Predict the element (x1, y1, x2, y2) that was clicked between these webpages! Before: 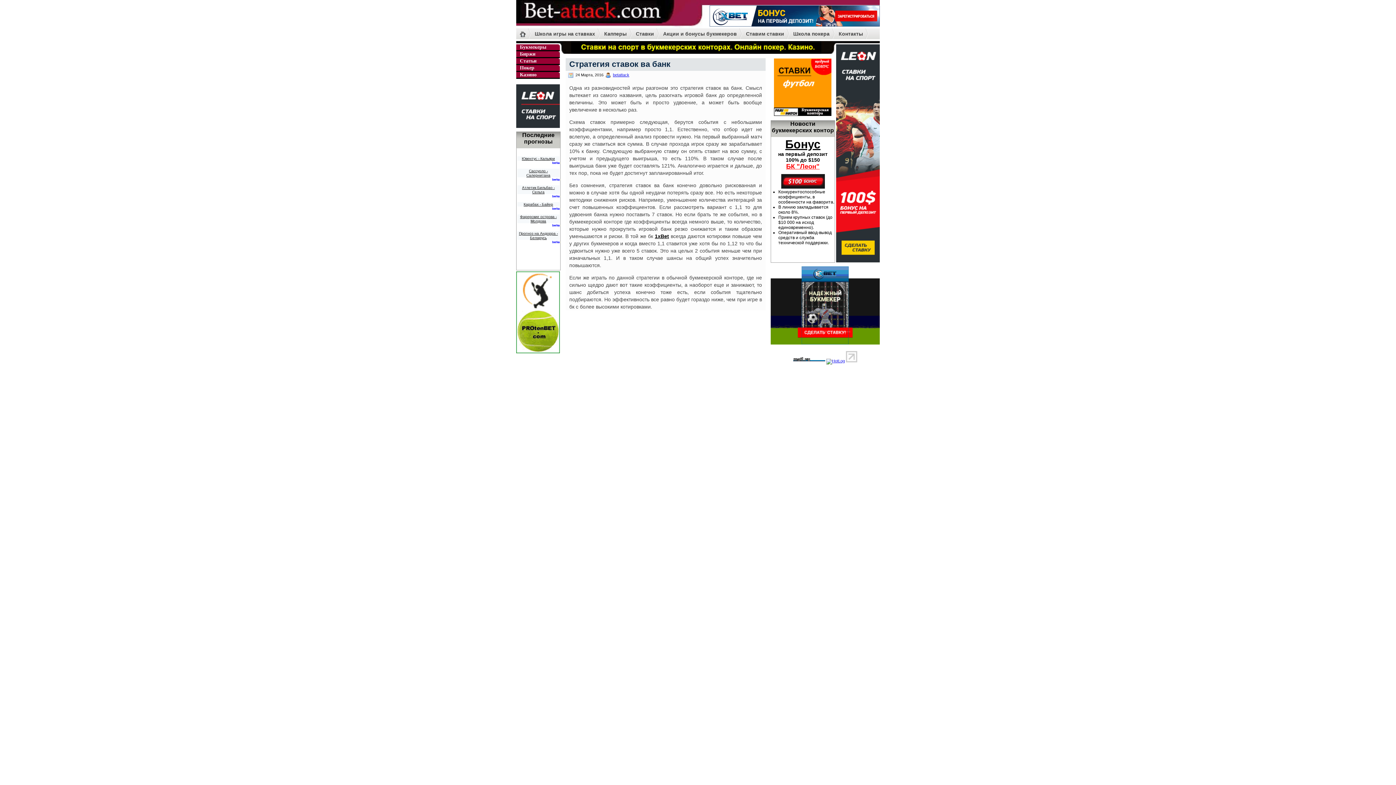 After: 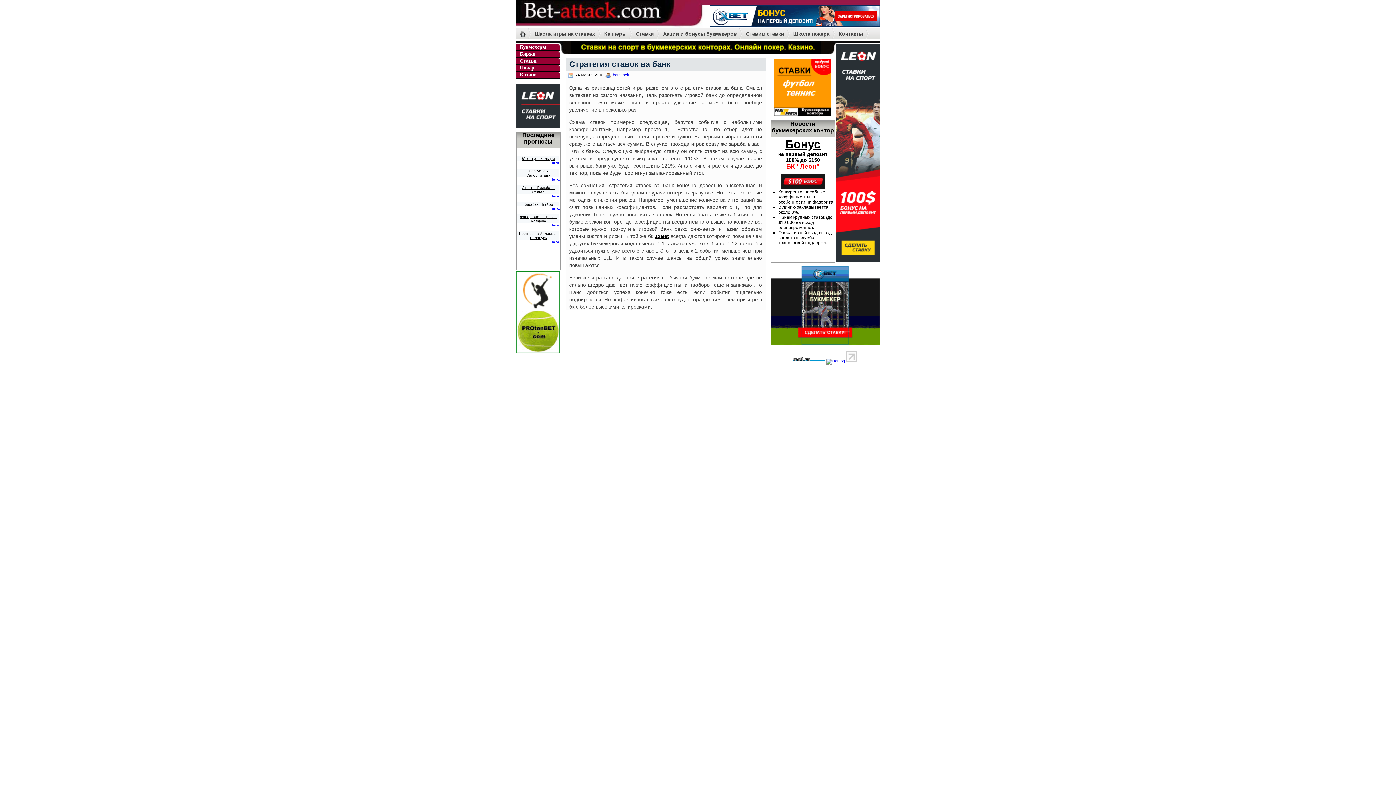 Action: bbox: (781, 185, 824, 189)